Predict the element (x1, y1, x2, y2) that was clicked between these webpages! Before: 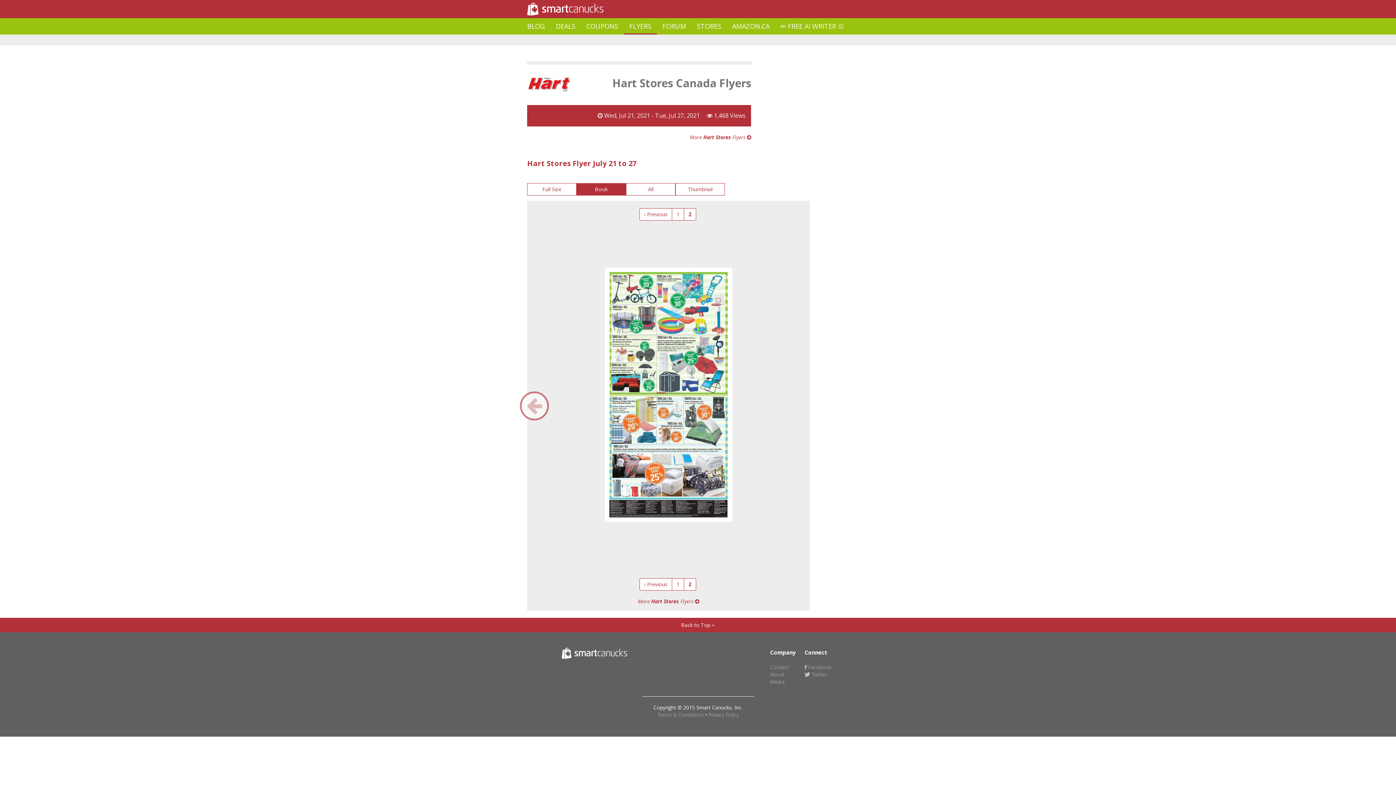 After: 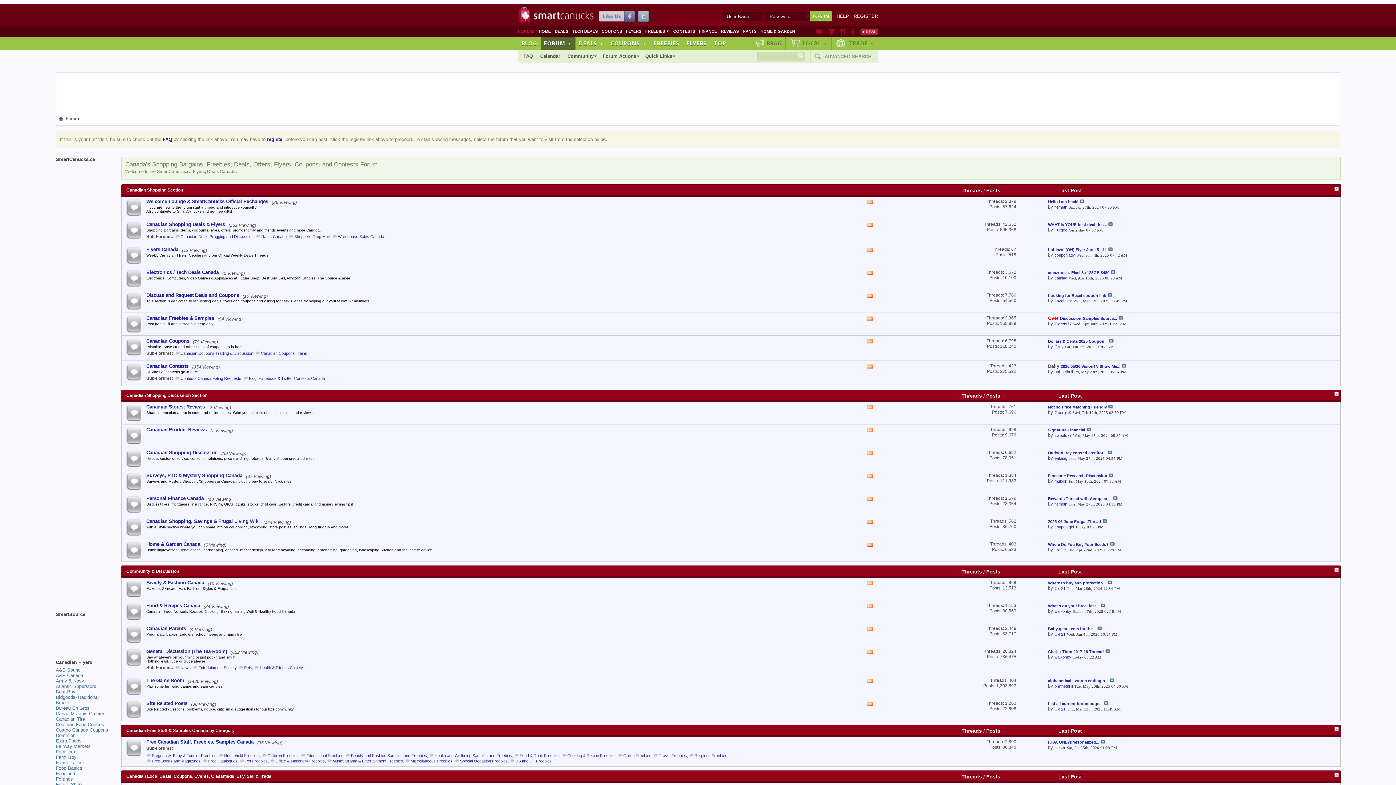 Action: label: FORUM bbox: (657, 18, 691, 34)